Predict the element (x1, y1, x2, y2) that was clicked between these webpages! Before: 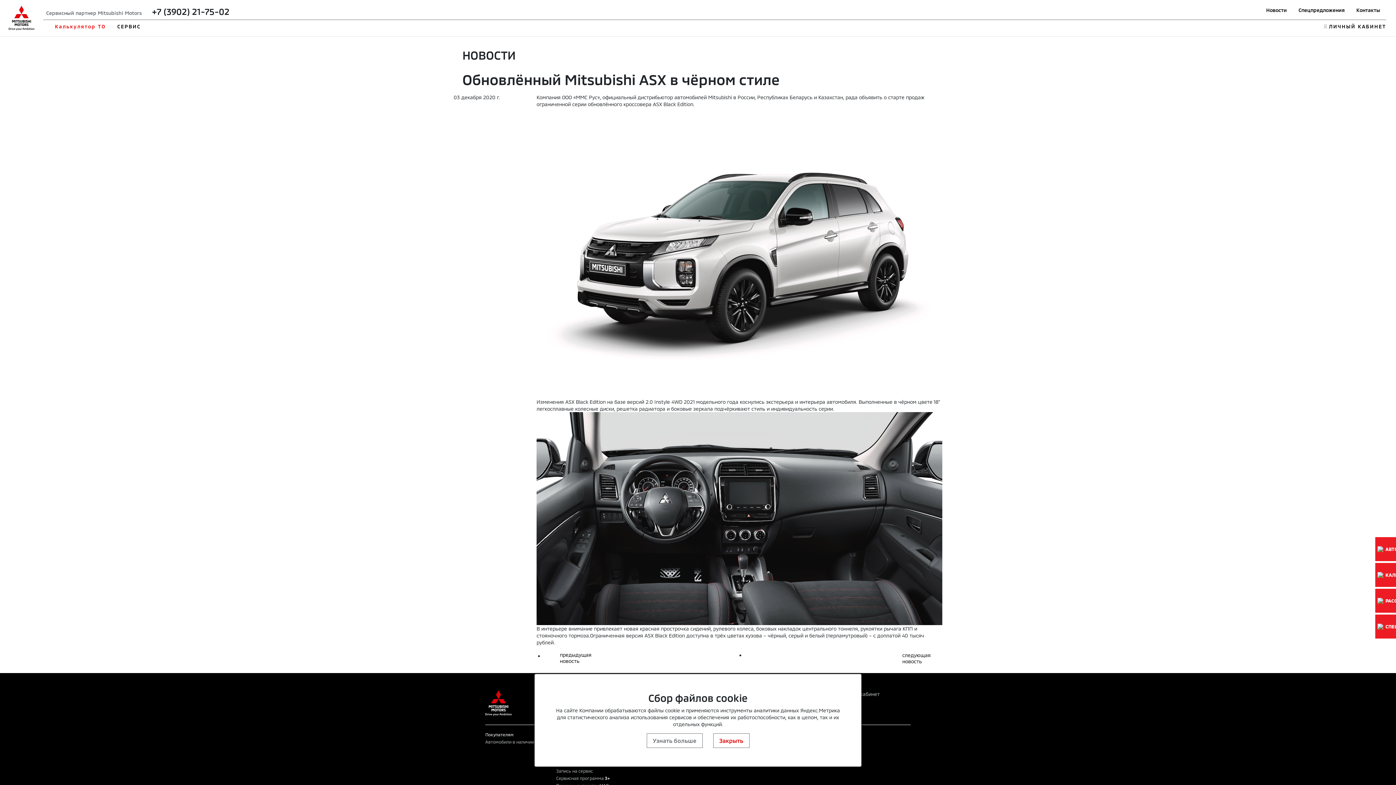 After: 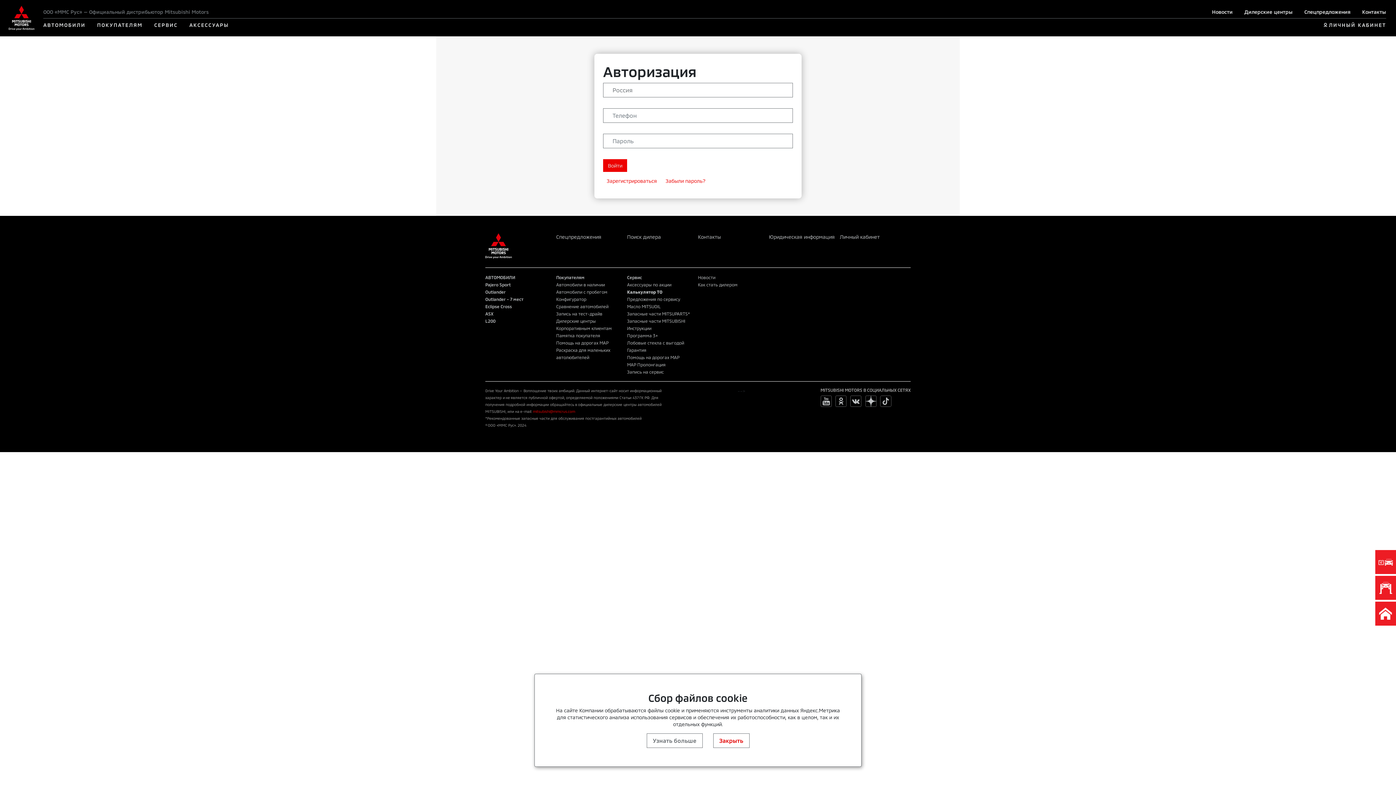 Action: label: Личный кабинет bbox: (840, 690, 910, 697)